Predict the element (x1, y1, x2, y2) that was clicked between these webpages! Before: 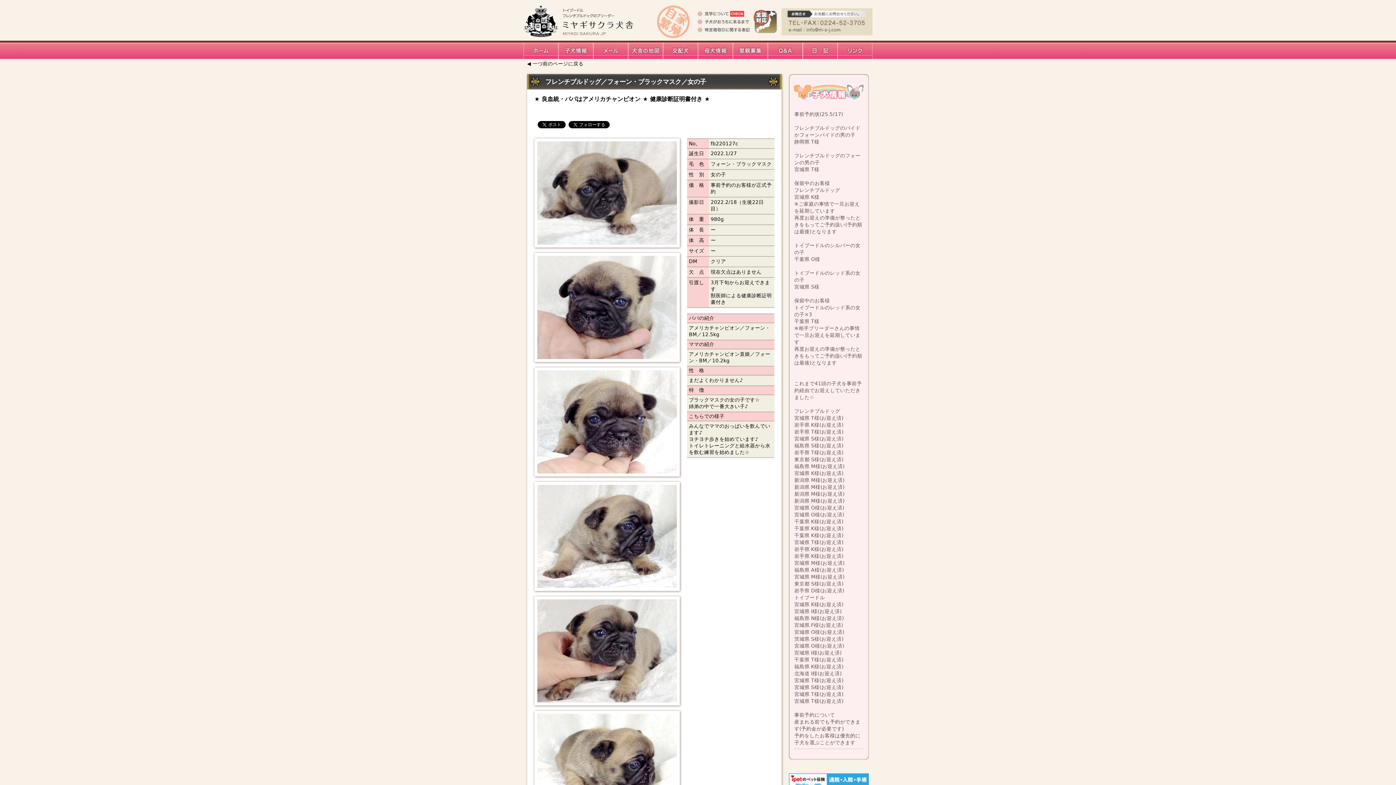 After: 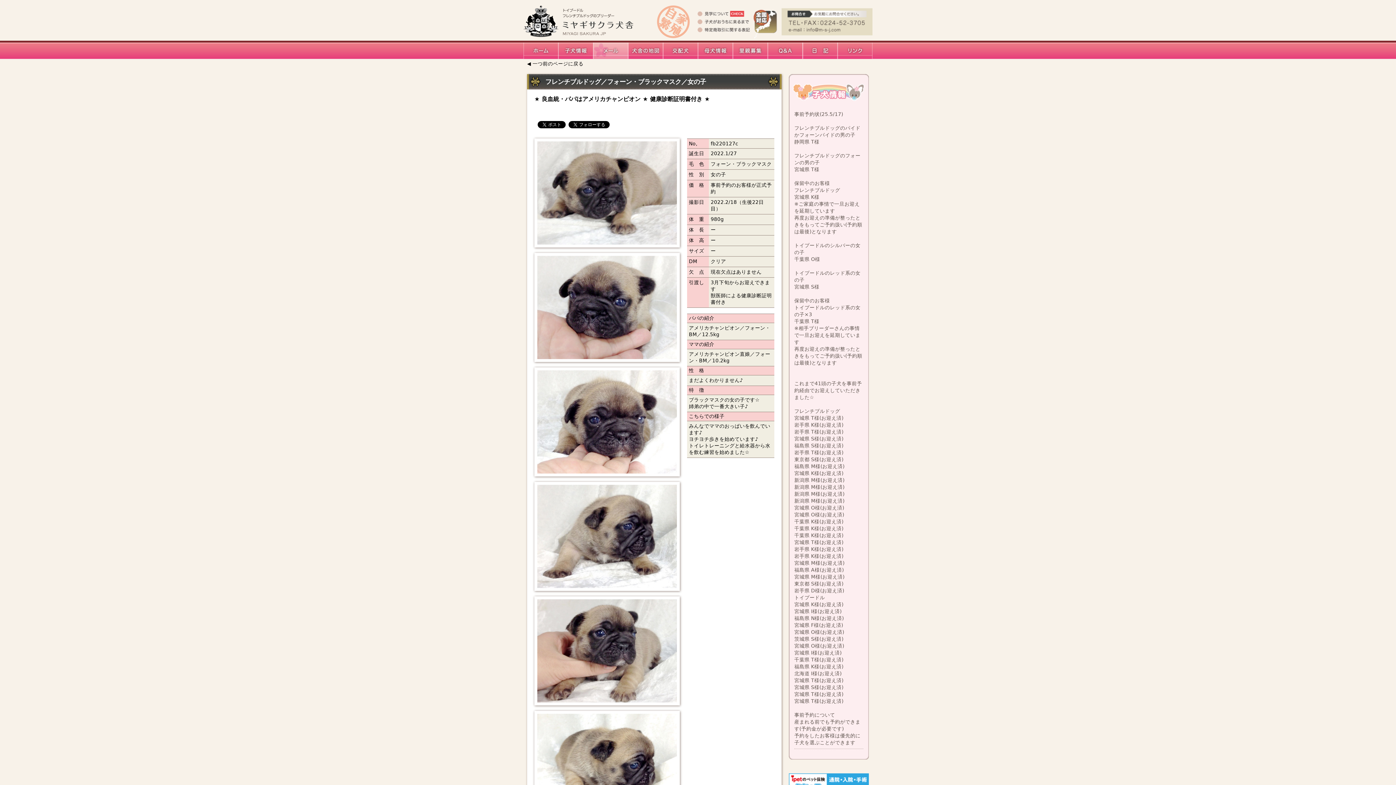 Action: bbox: (593, 53, 628, 60)